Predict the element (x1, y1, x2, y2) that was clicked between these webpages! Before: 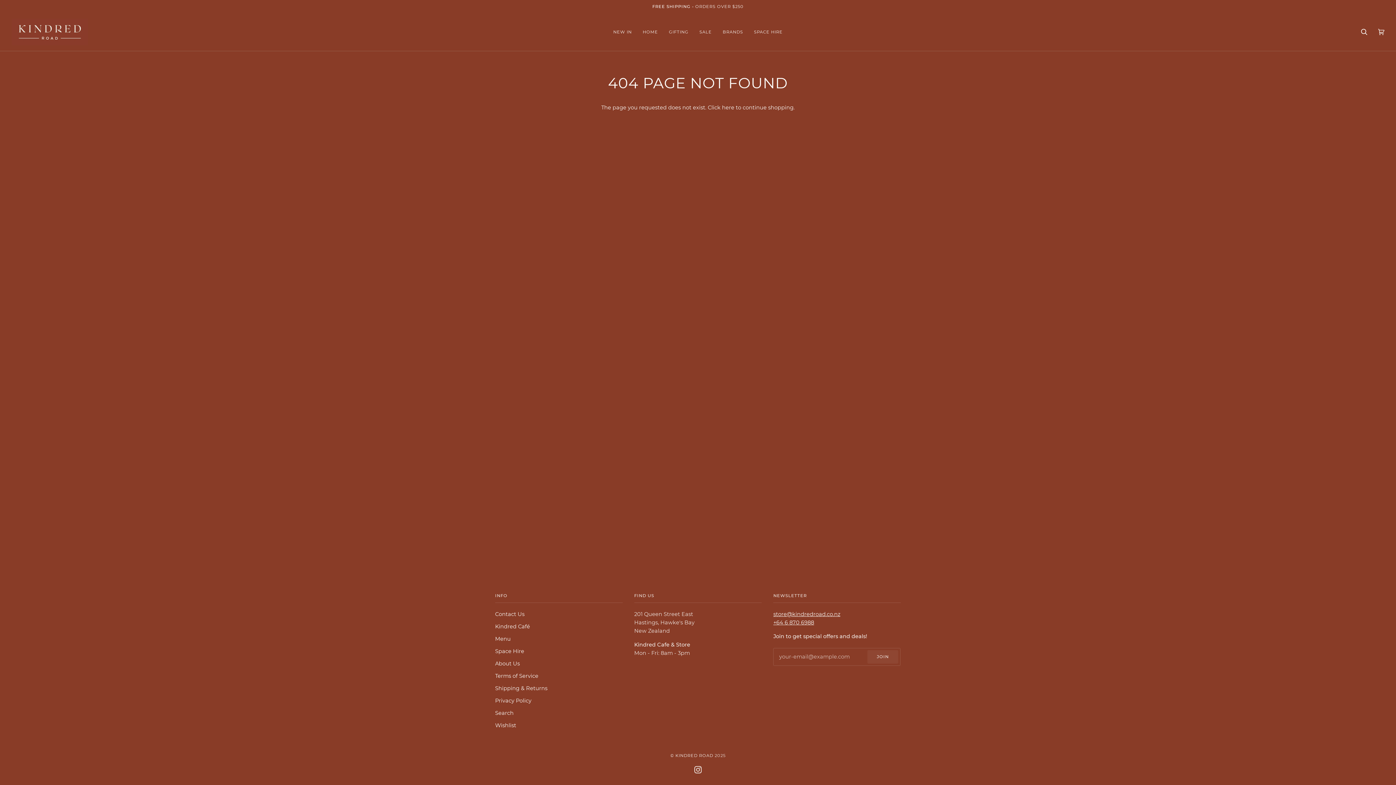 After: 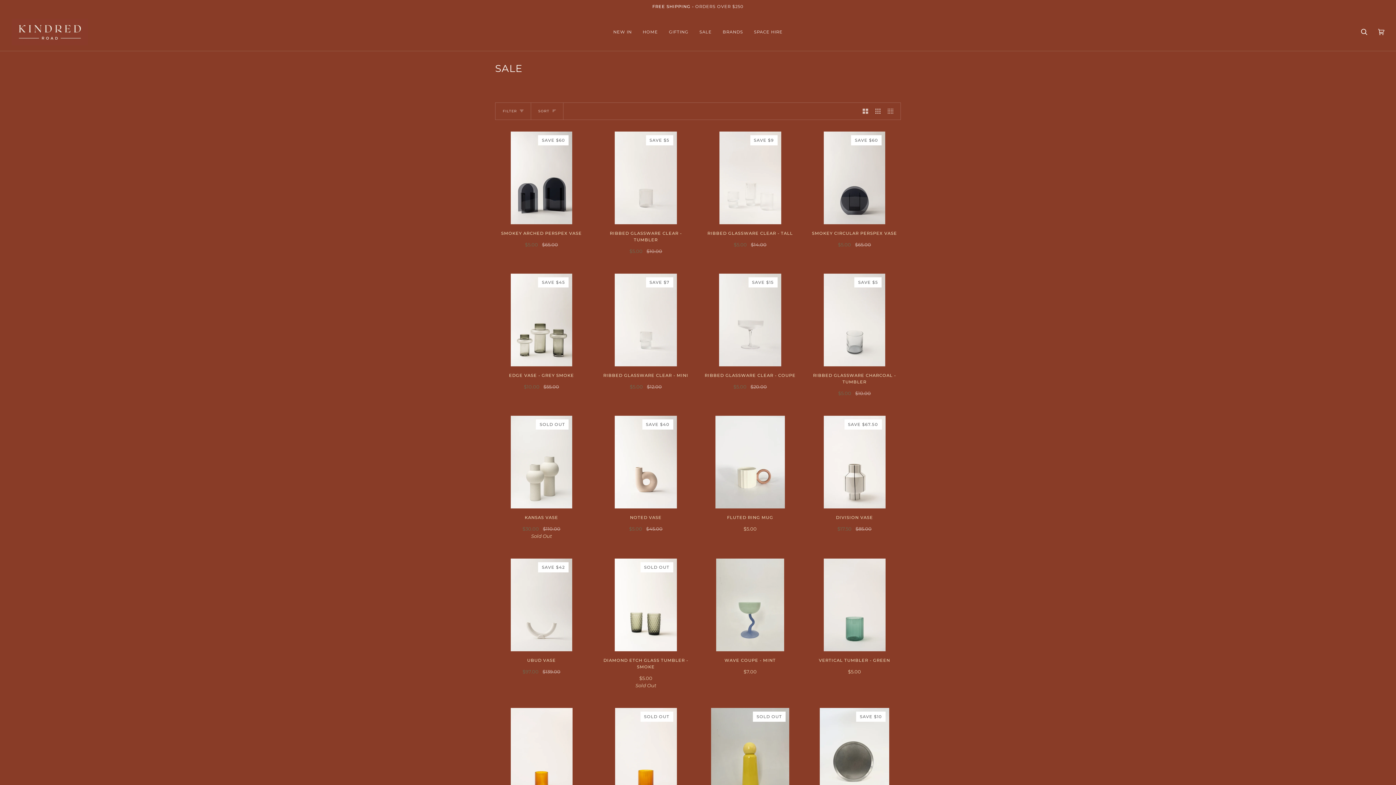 Action: bbox: (694, 13, 717, 50) label: SALE